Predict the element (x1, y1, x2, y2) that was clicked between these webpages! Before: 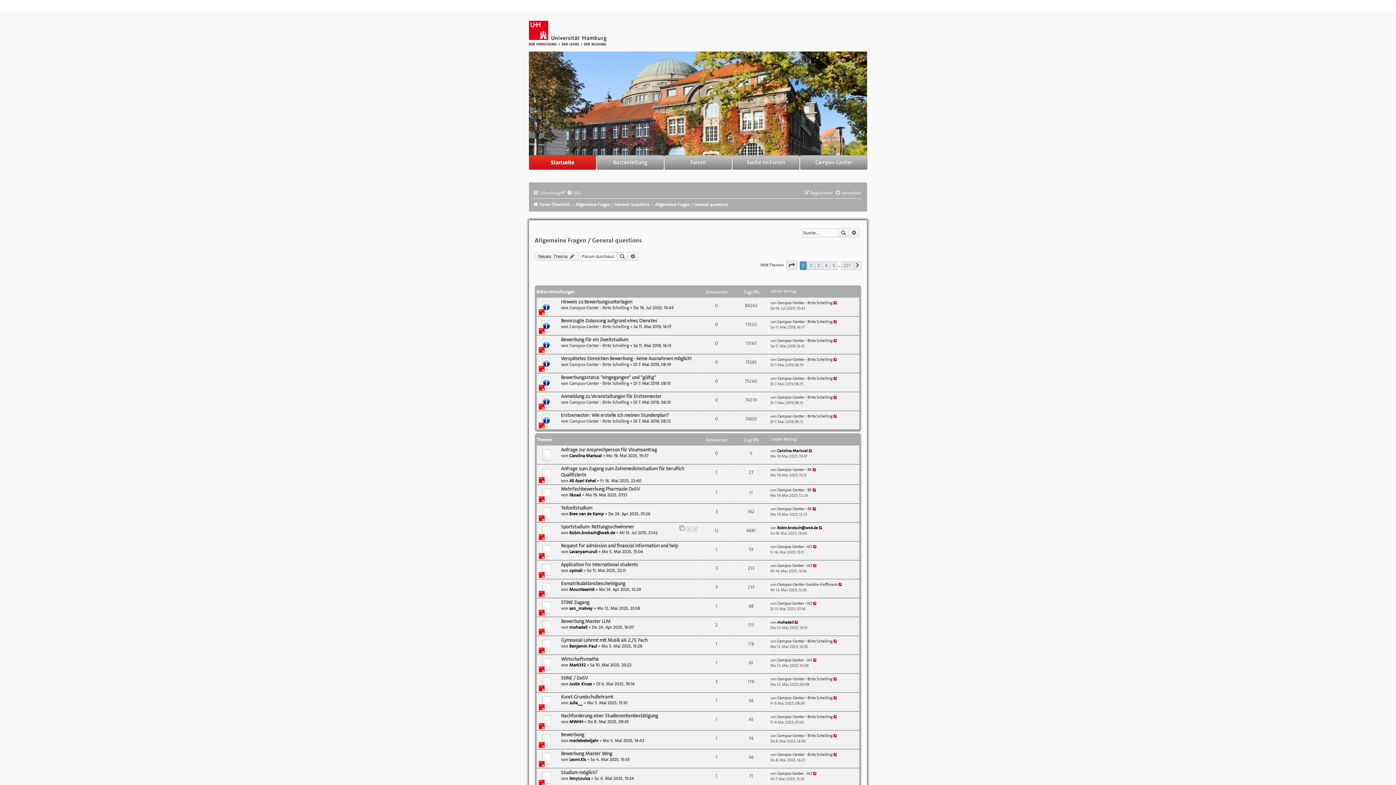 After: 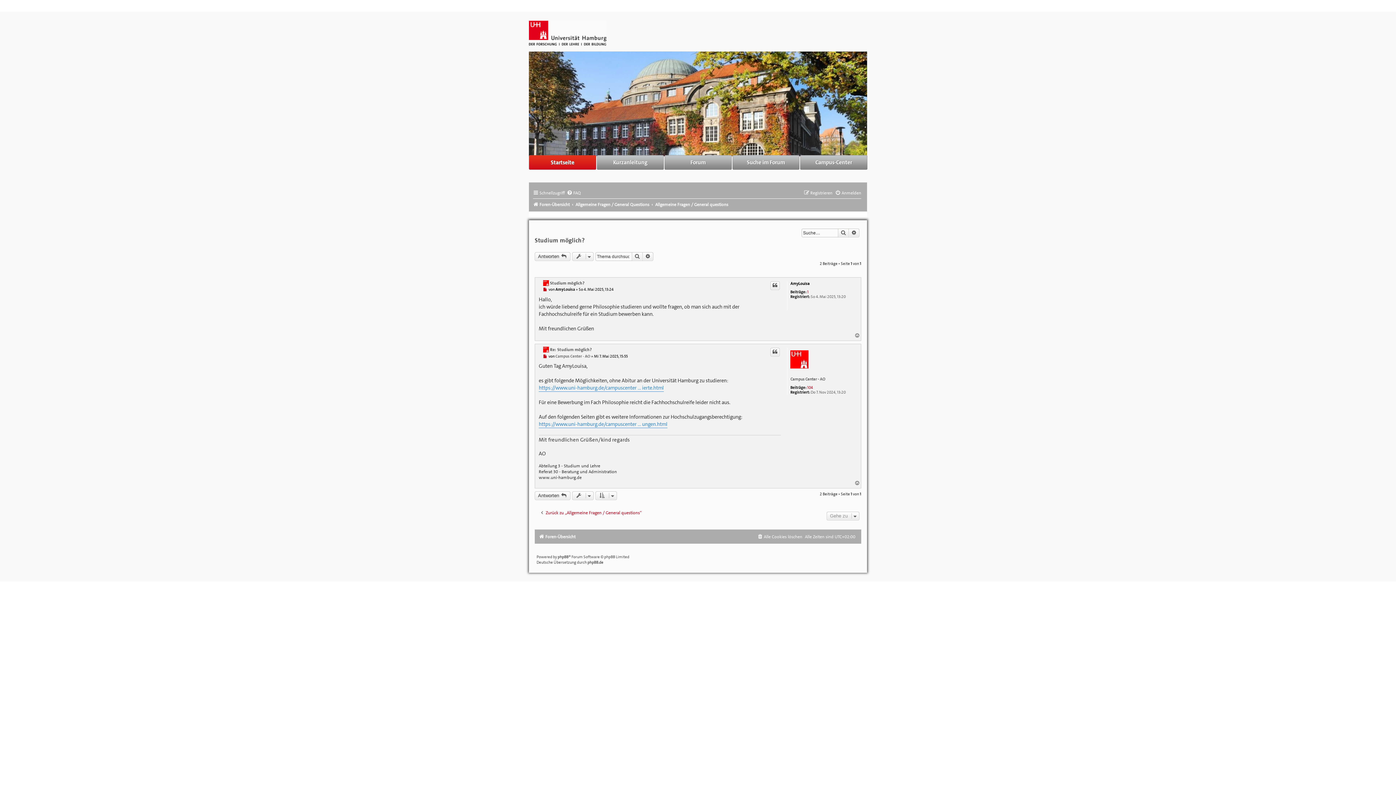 Action: bbox: (561, 769, 597, 776) label: Studium möglich?